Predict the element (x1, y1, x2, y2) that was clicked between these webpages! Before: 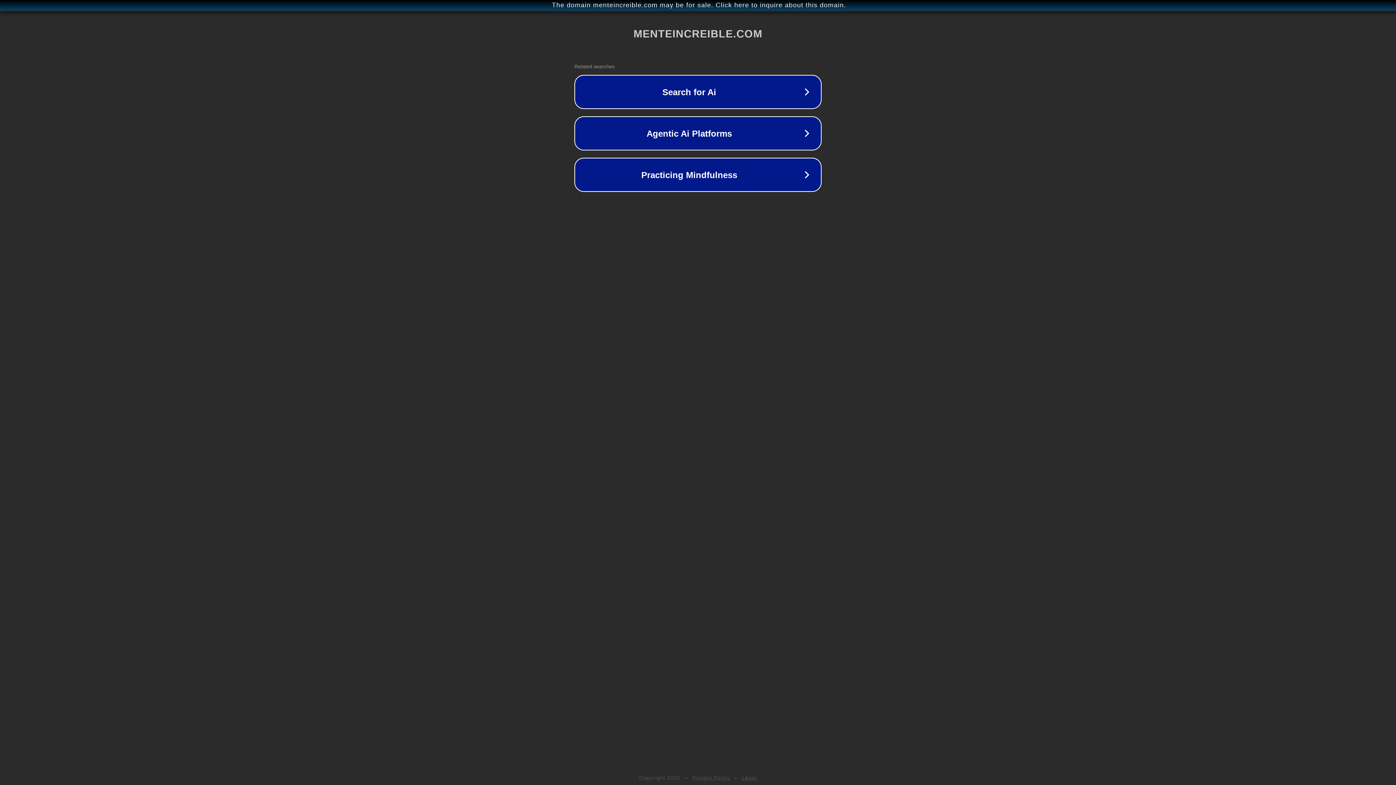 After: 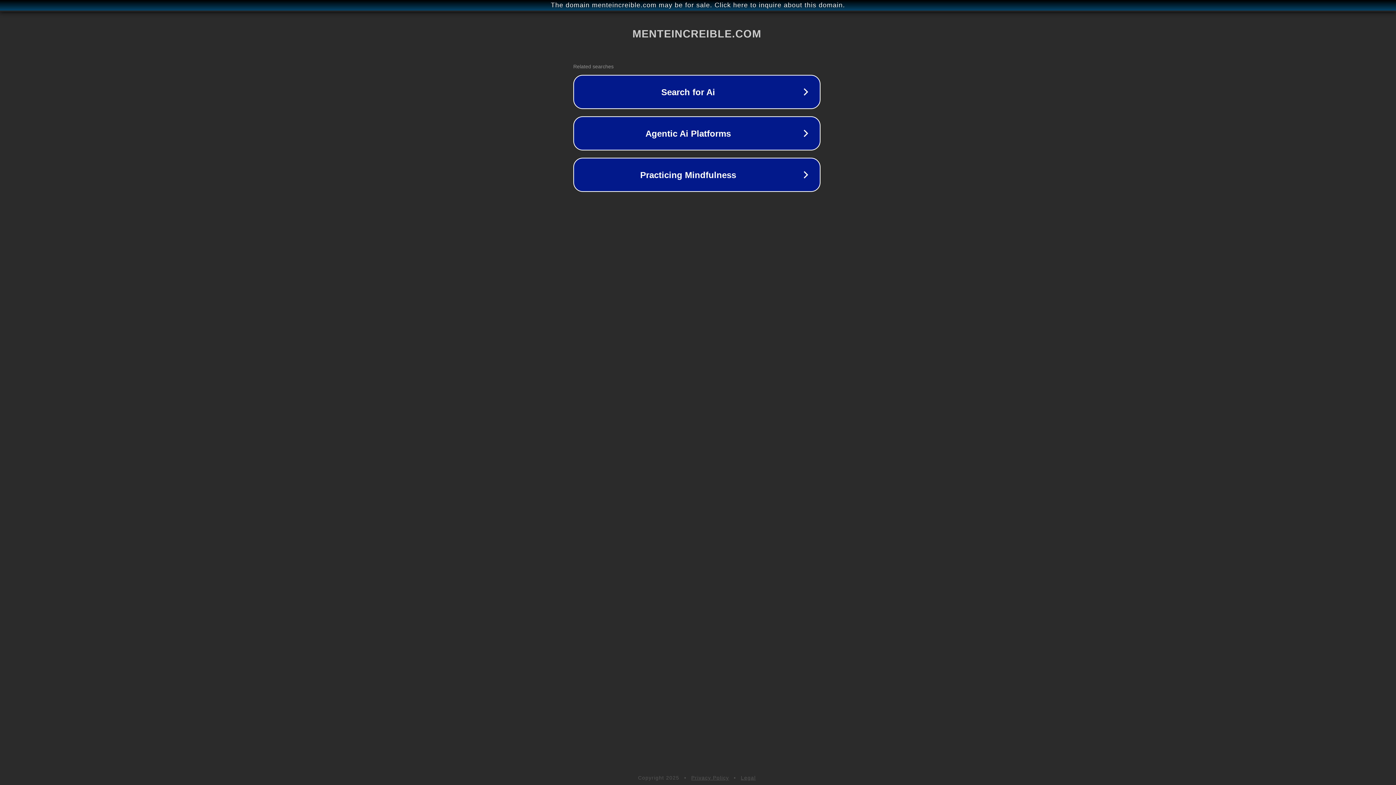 Action: label: The domain menteincreible.com may be for sale. Click here to inquire about this domain. bbox: (1, 1, 1397, 9)